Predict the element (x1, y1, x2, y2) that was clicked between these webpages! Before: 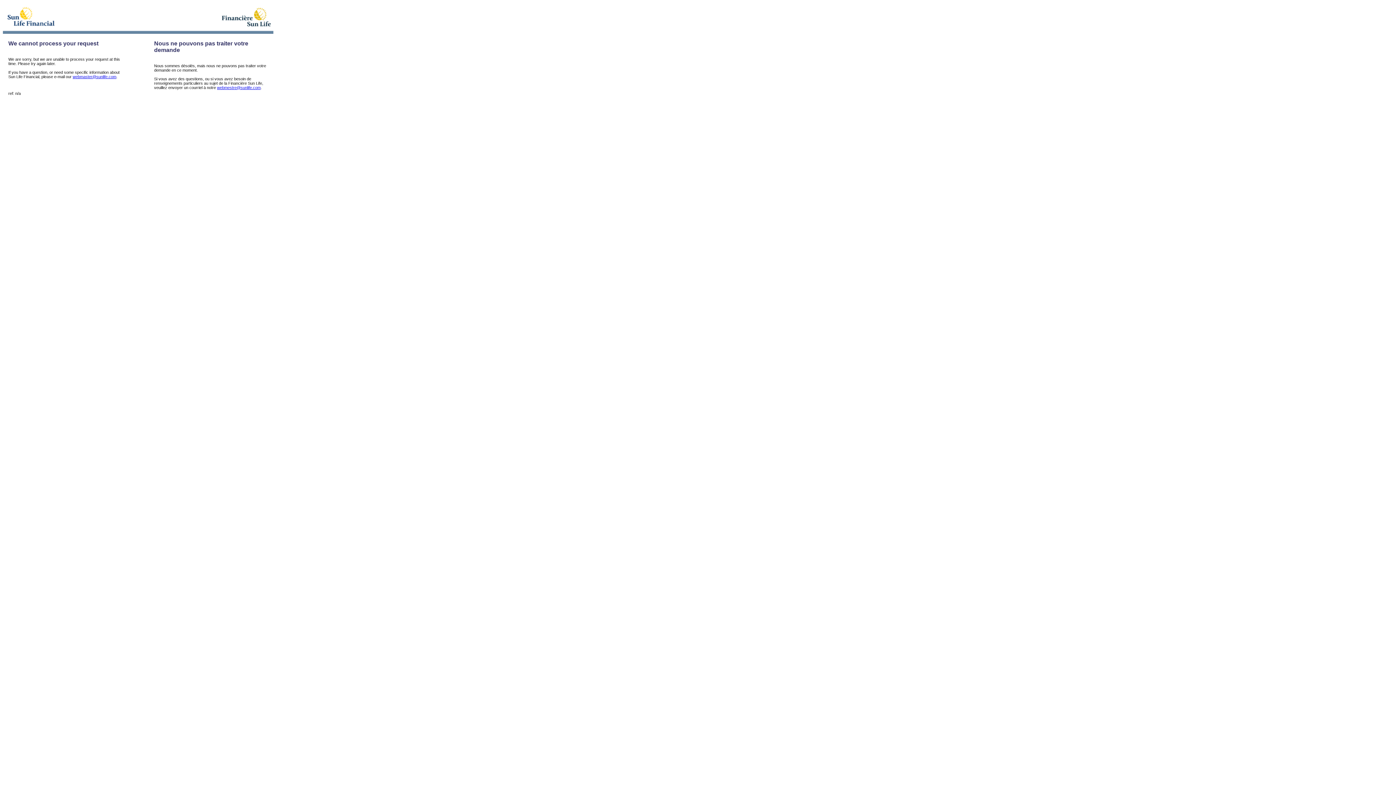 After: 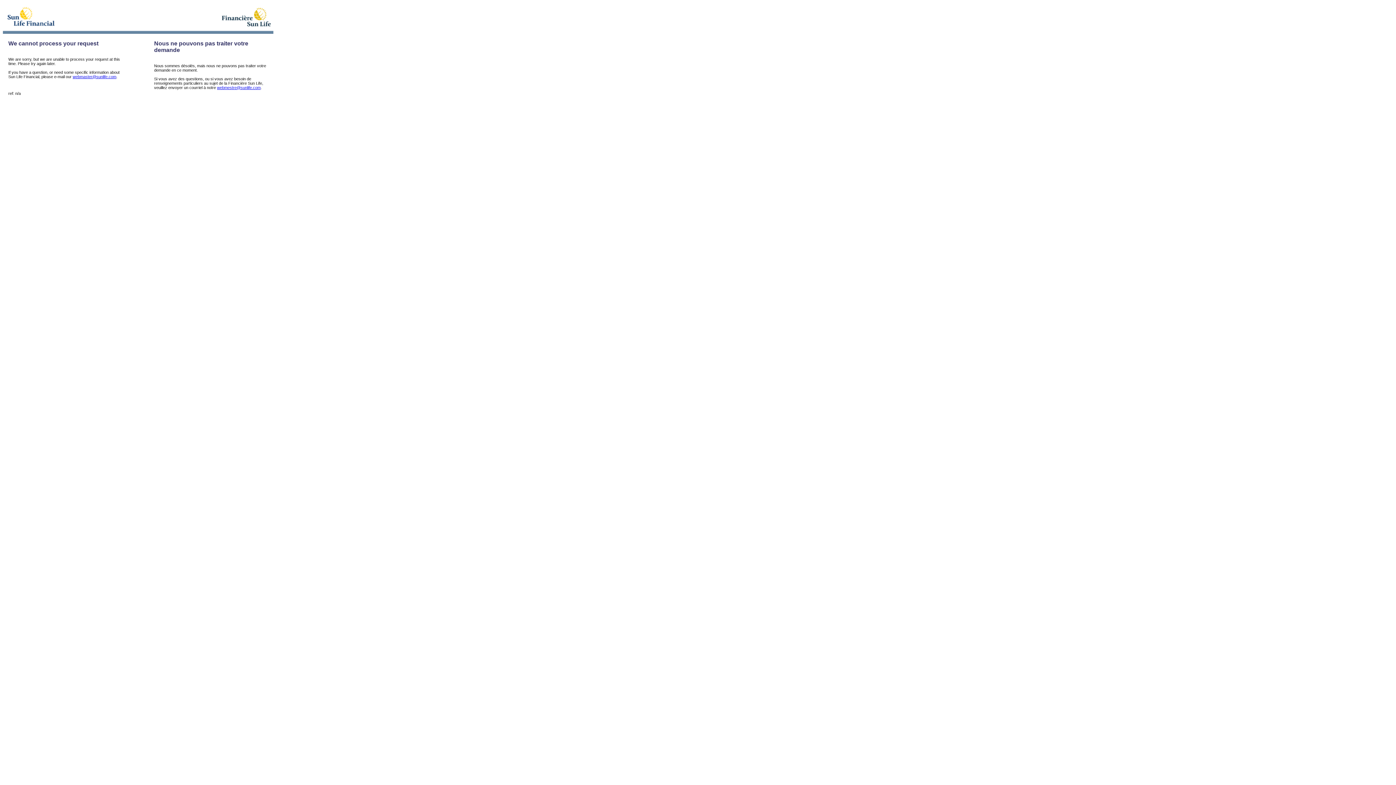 Action: label: webmestre@sunlife.com bbox: (217, 85, 260, 89)